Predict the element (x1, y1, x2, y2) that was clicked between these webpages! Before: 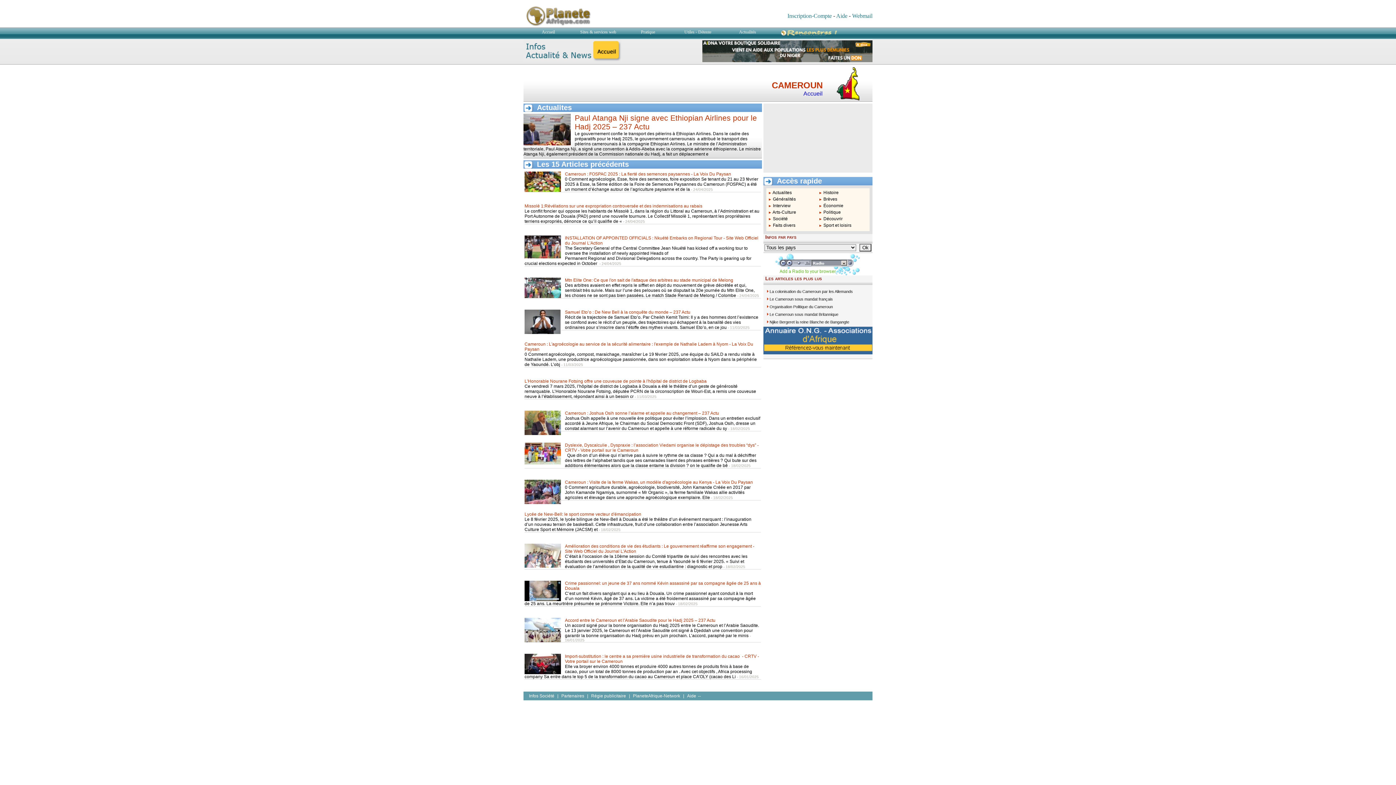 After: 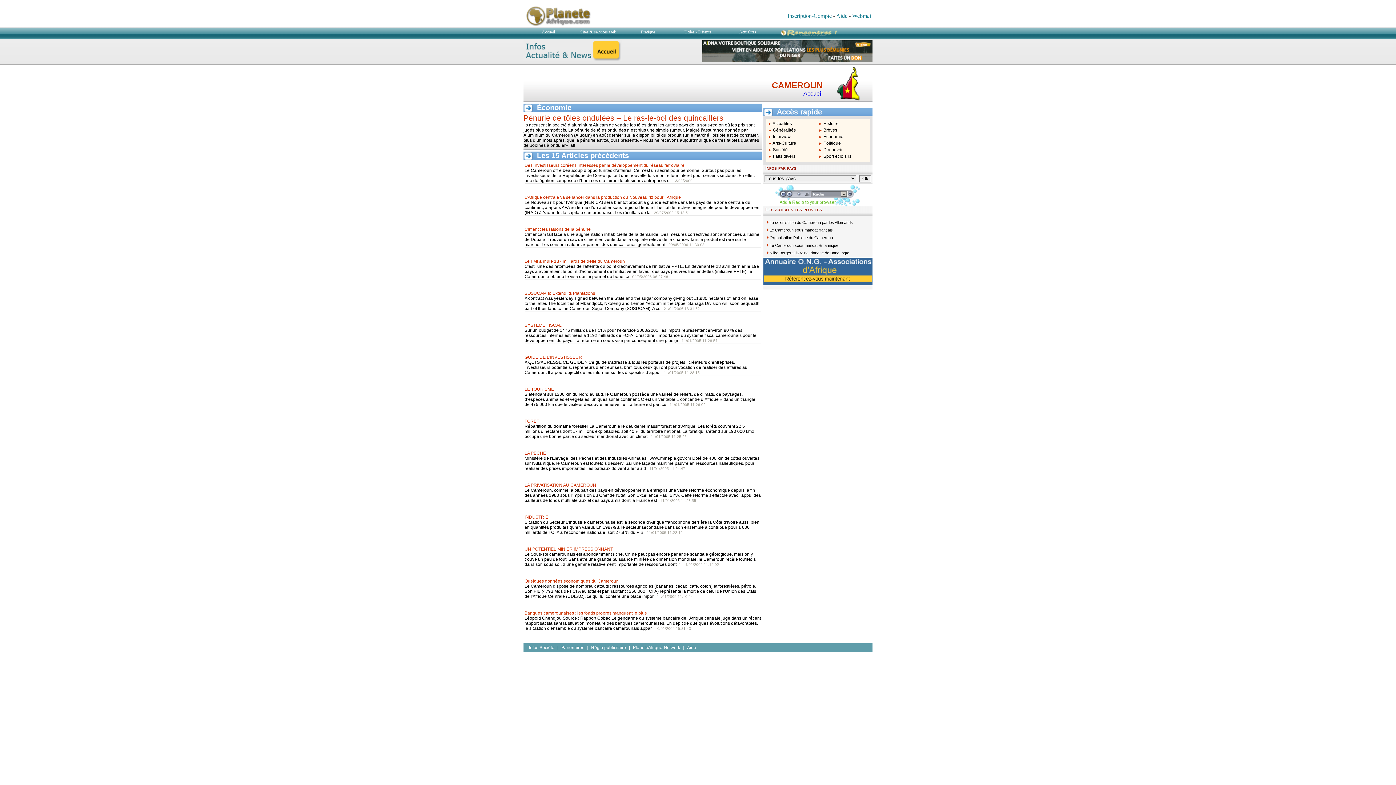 Action: label: Économie bbox: (823, 203, 843, 208)